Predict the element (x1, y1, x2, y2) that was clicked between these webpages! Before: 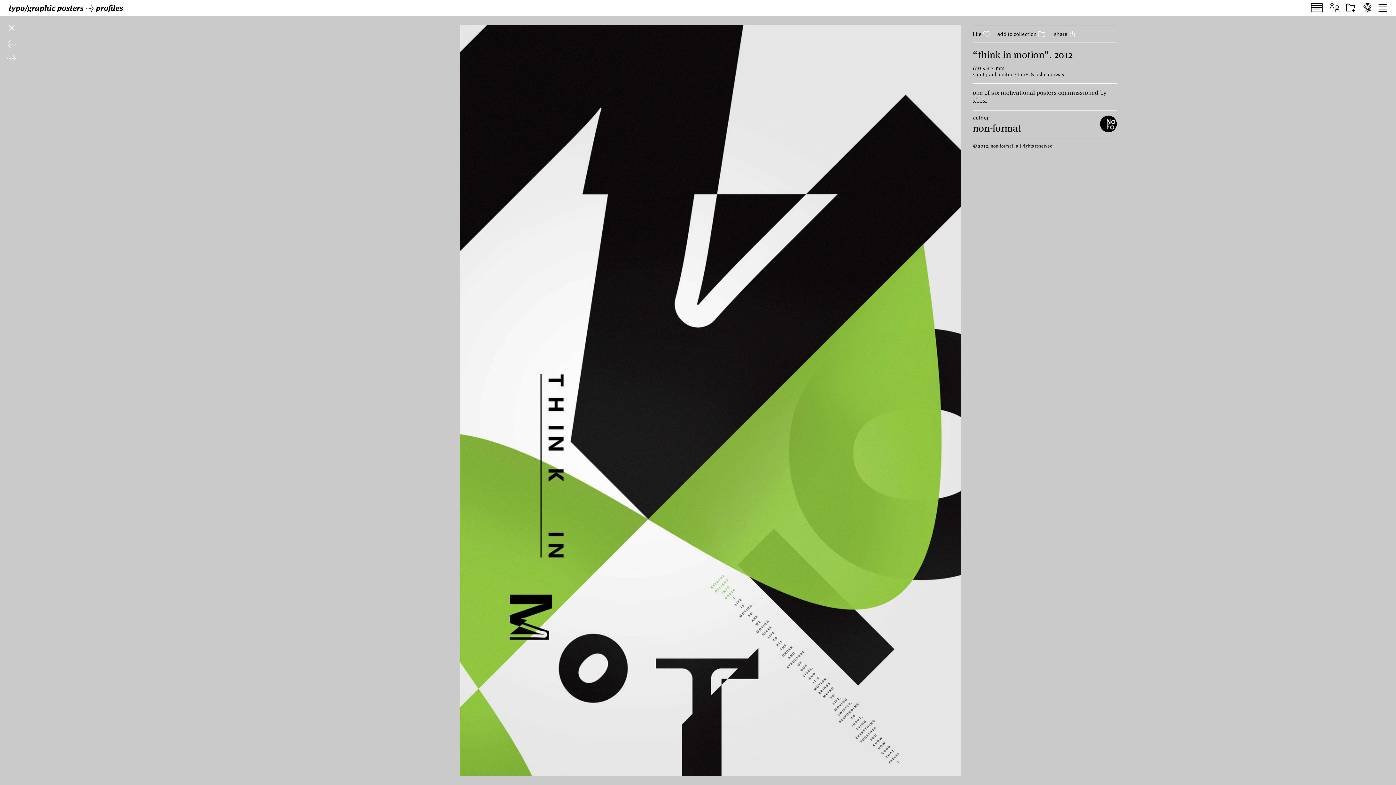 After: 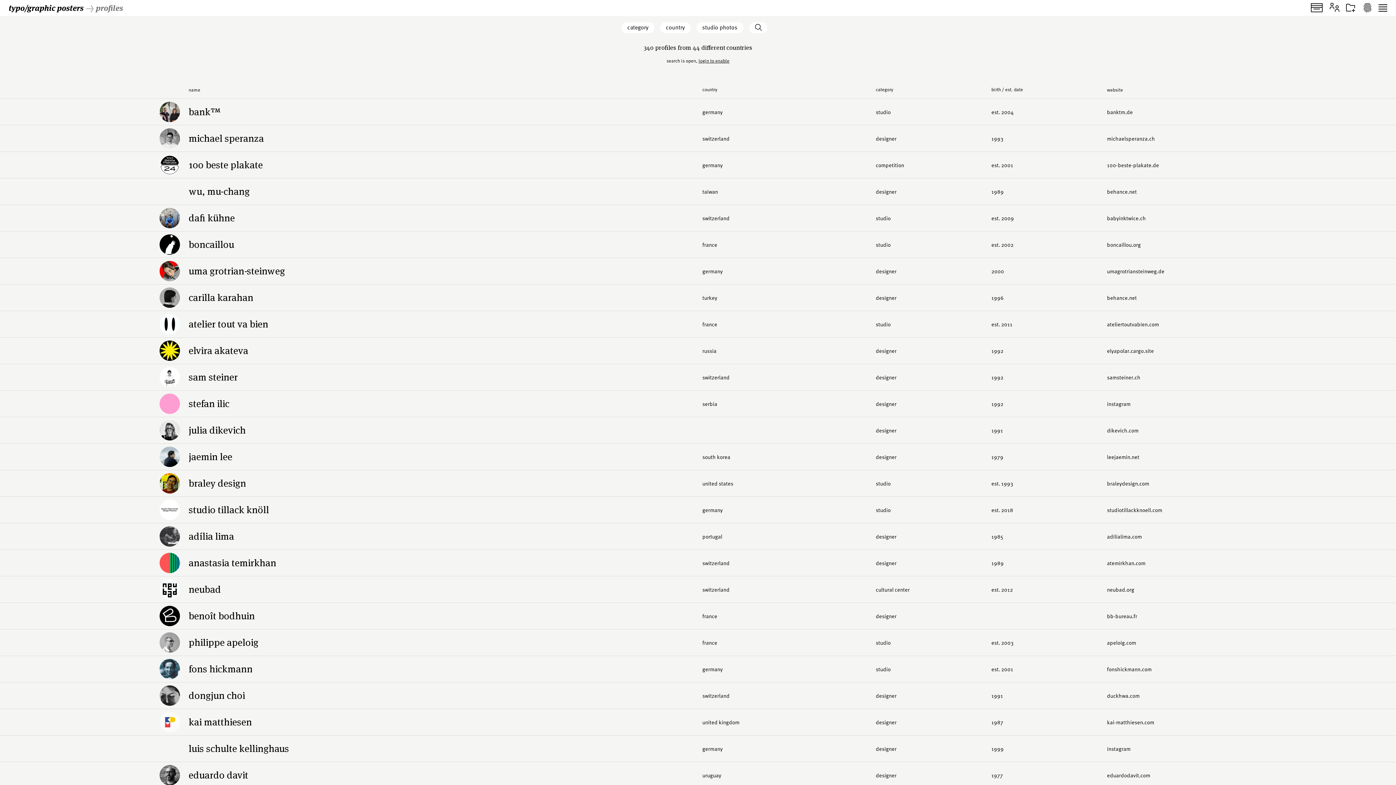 Action: bbox: (83, 4, 123, 12) label: → profiles